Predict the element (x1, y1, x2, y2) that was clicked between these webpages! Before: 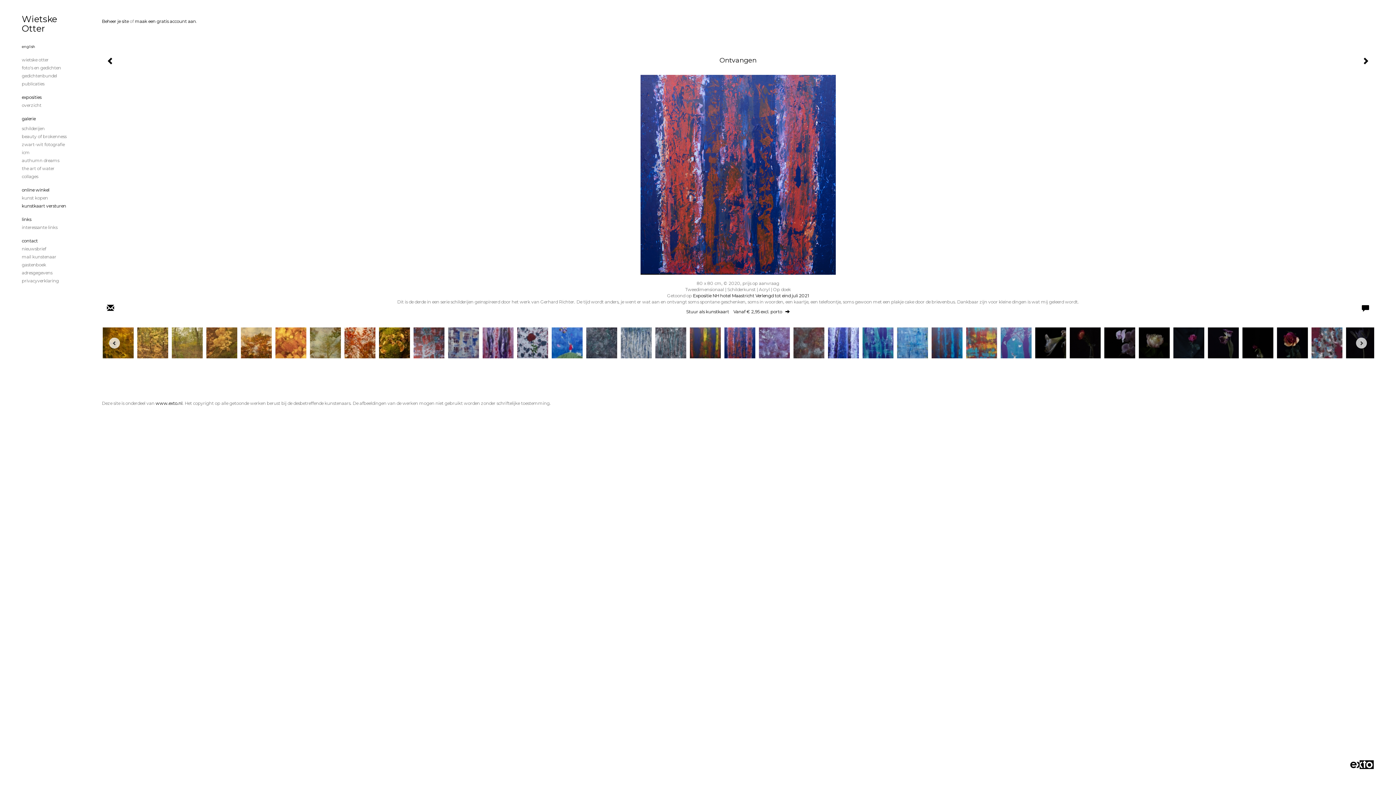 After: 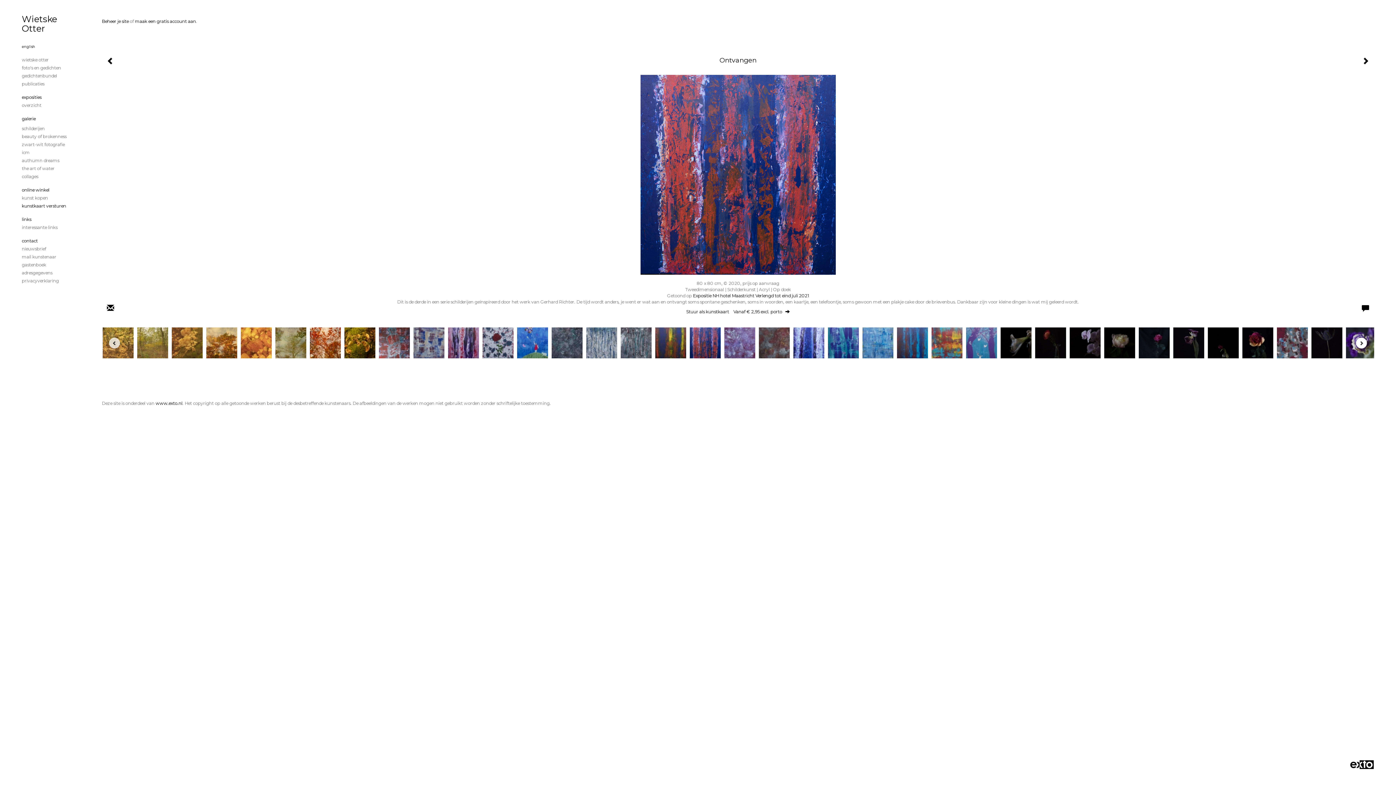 Action: label: Next bbox: (1356, 337, 1367, 348)